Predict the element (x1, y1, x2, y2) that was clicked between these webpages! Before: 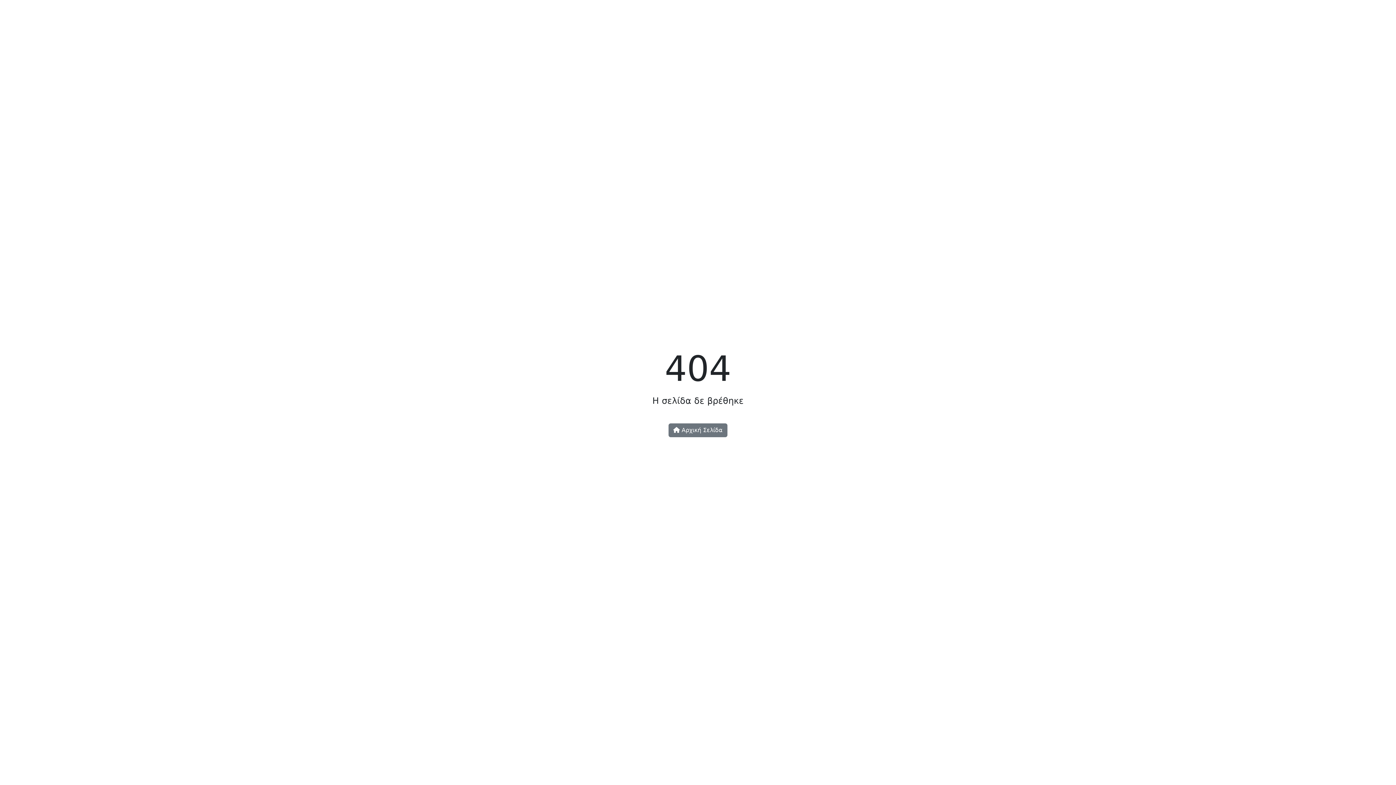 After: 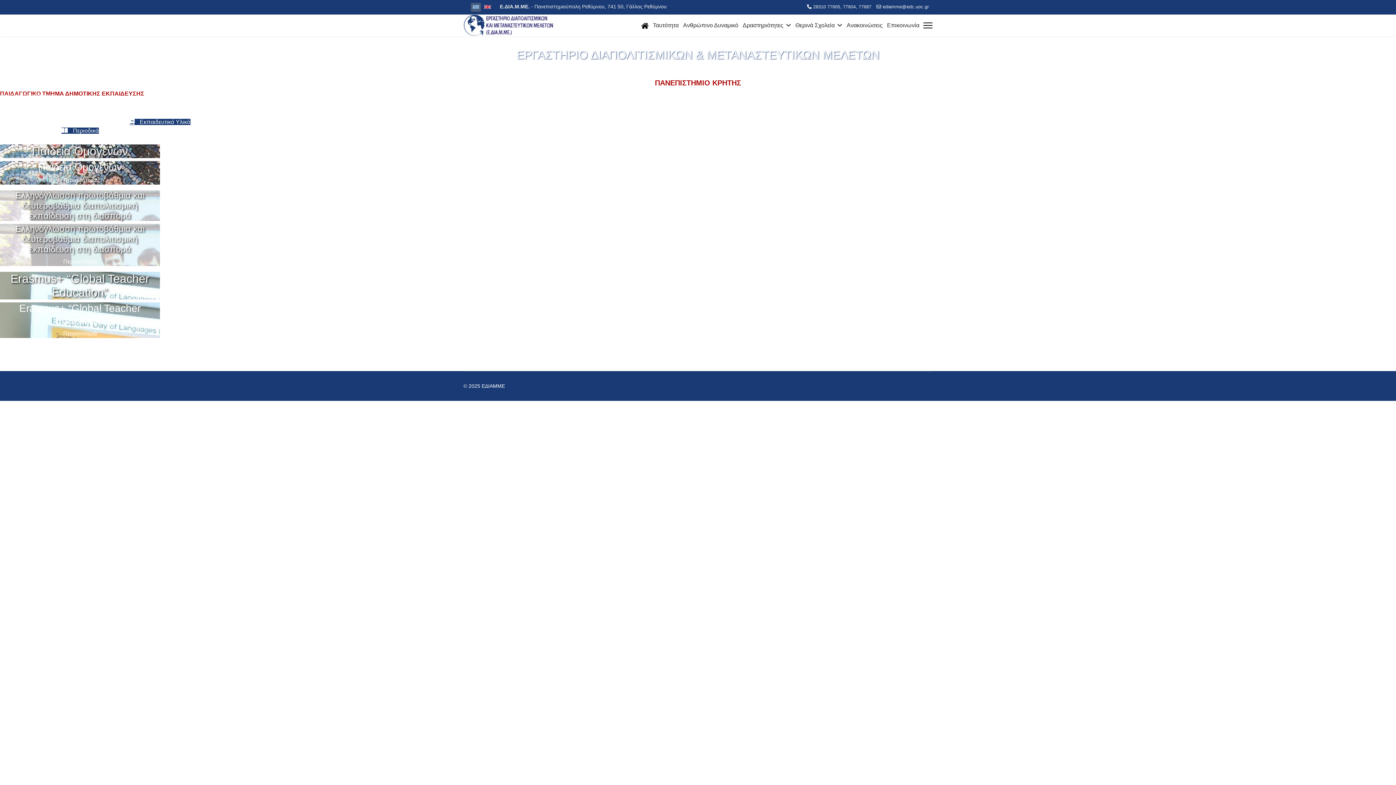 Action: label:  Αρχική Σελίδα bbox: (668, 423, 727, 437)